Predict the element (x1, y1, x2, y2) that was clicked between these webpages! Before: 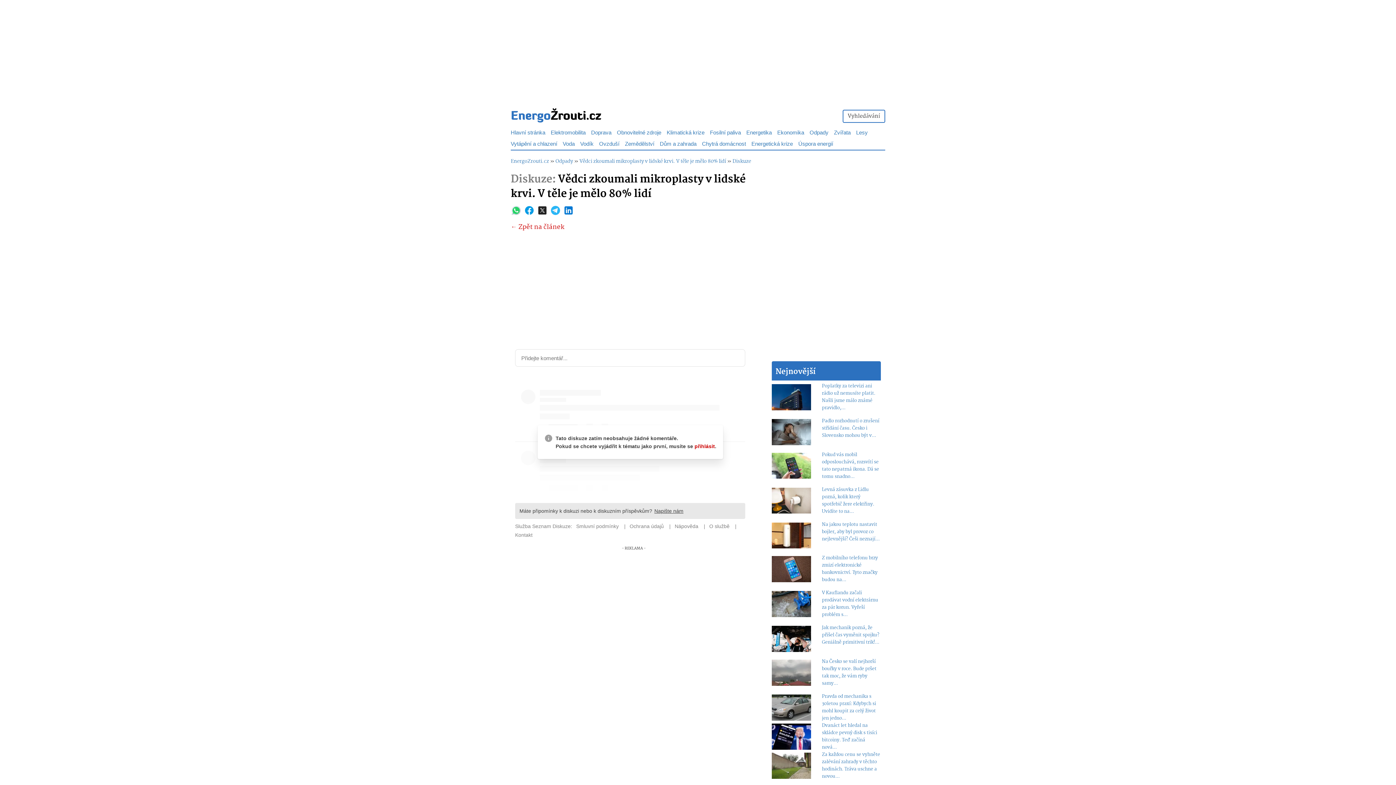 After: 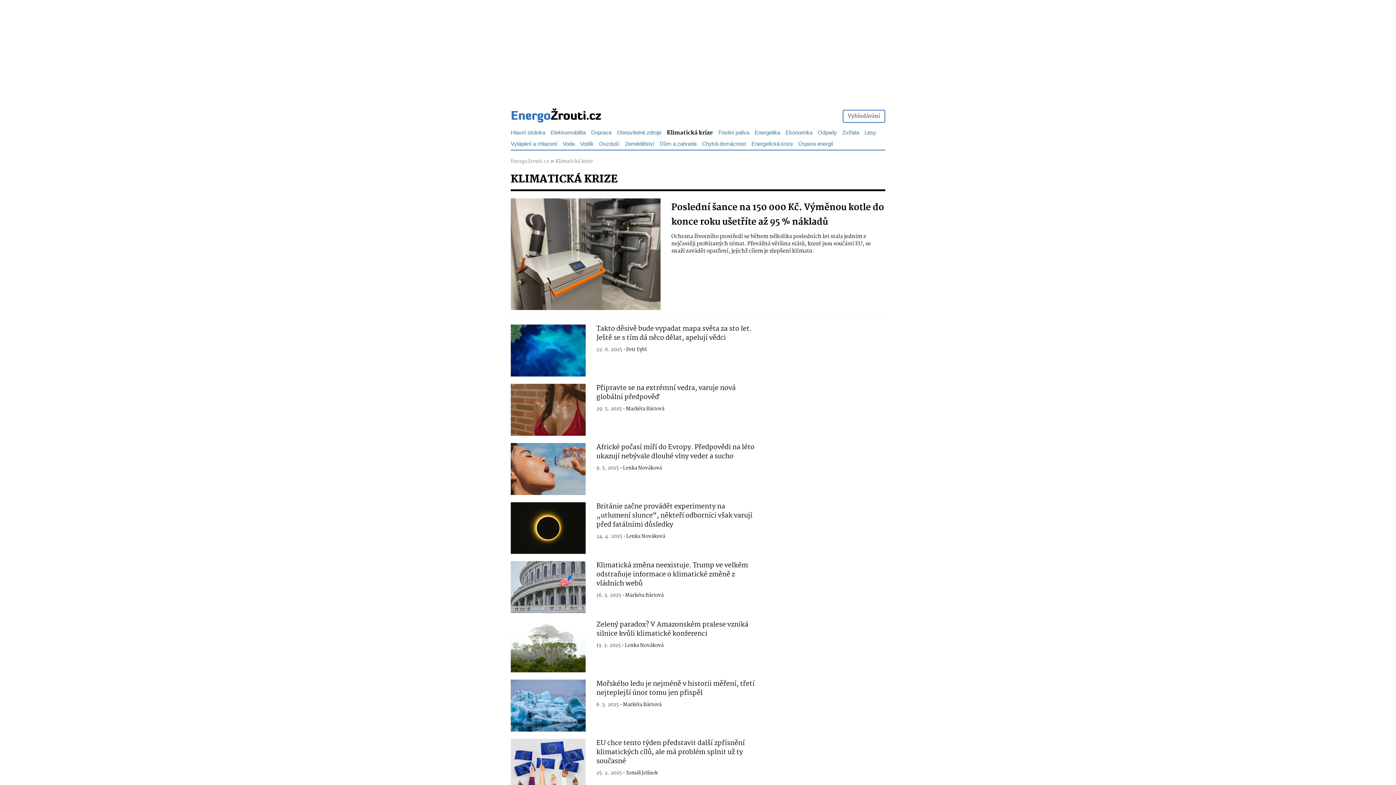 Action: label: Klimatická krize bbox: (666, 129, 704, 136)